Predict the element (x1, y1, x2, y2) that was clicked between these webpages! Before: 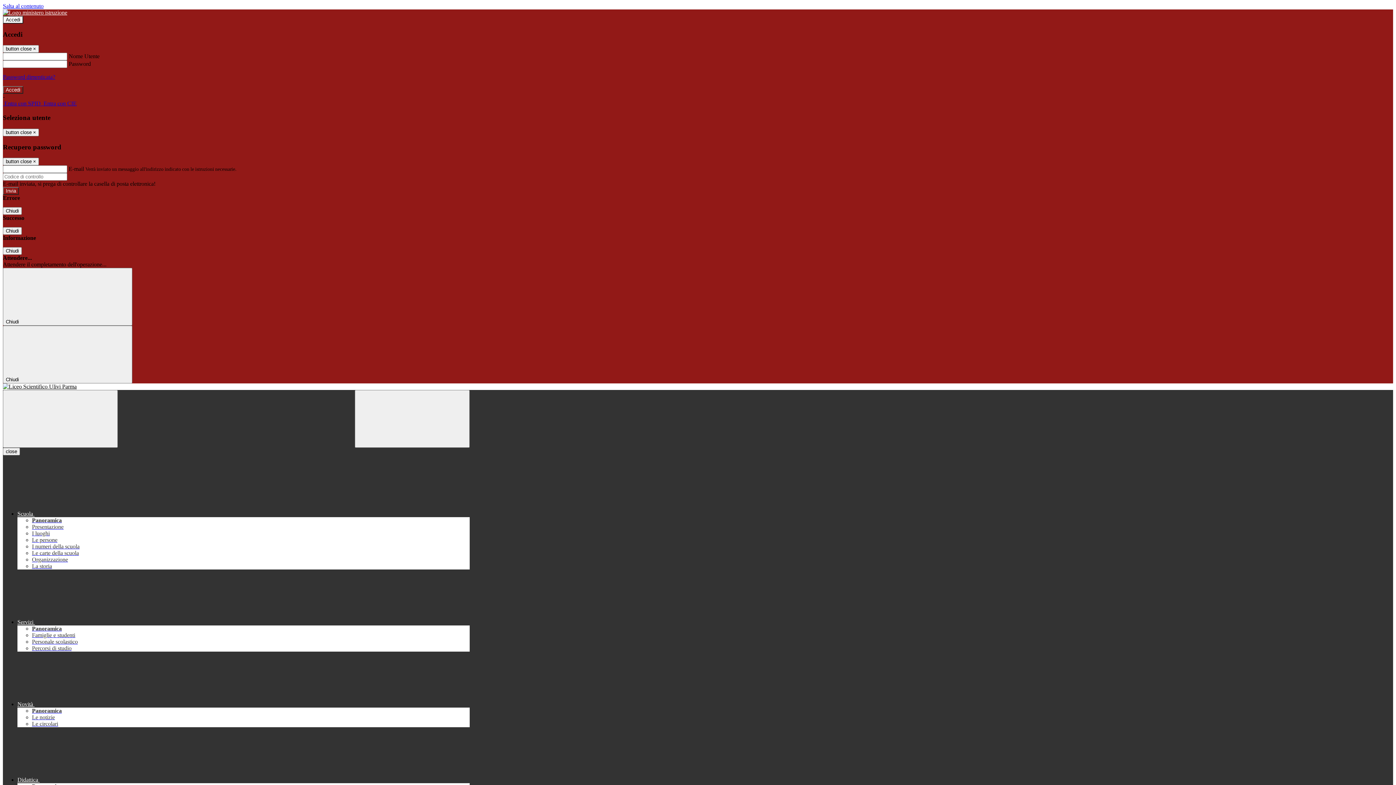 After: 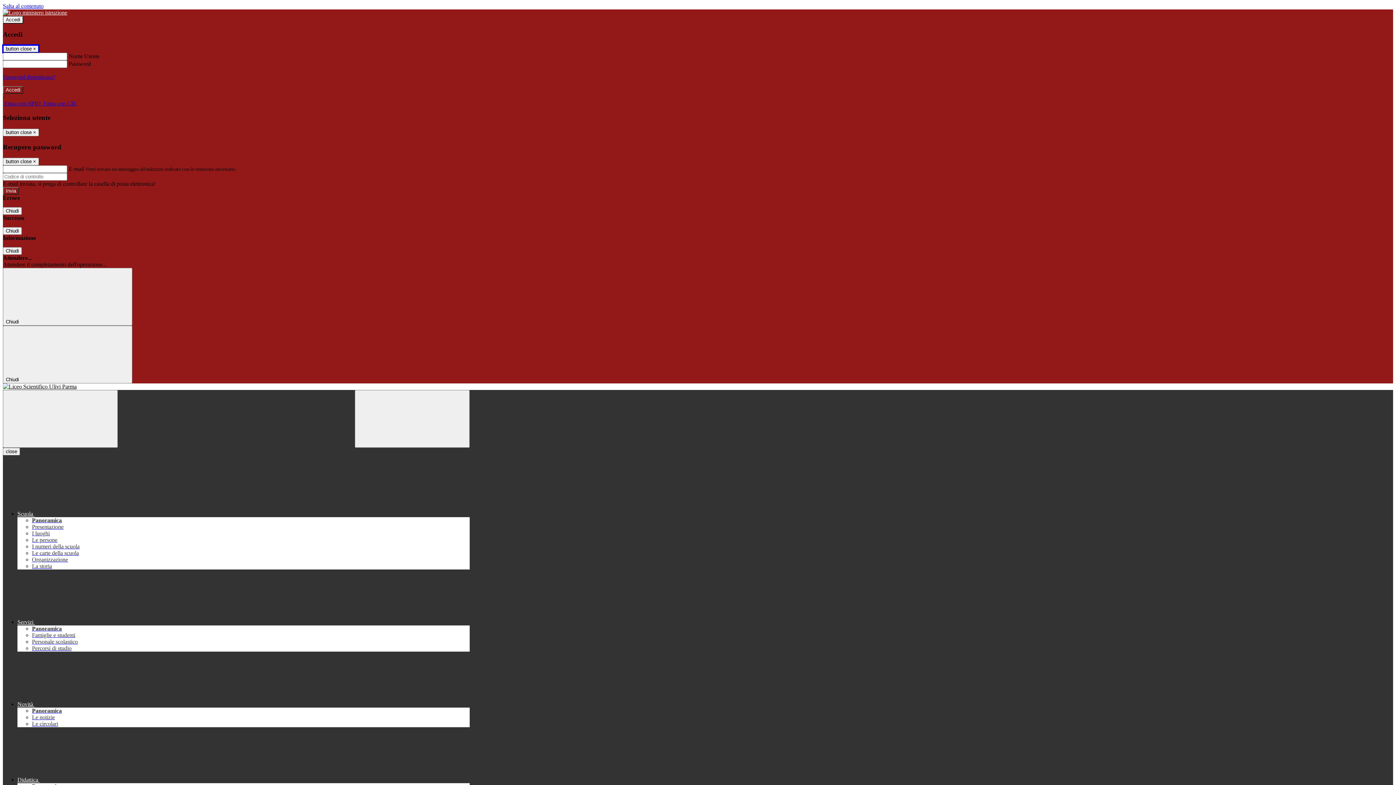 Action: label: Close bbox: (2, 45, 38, 52)